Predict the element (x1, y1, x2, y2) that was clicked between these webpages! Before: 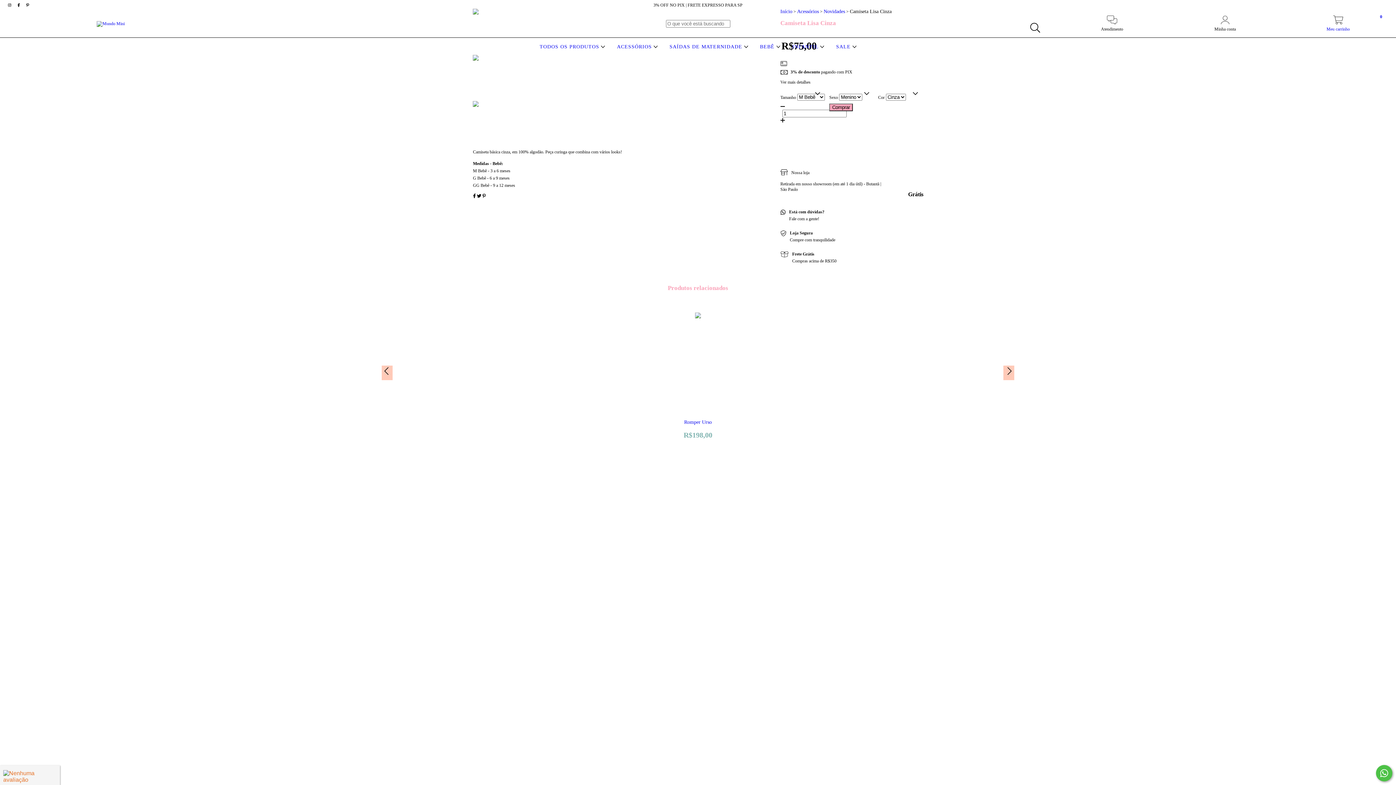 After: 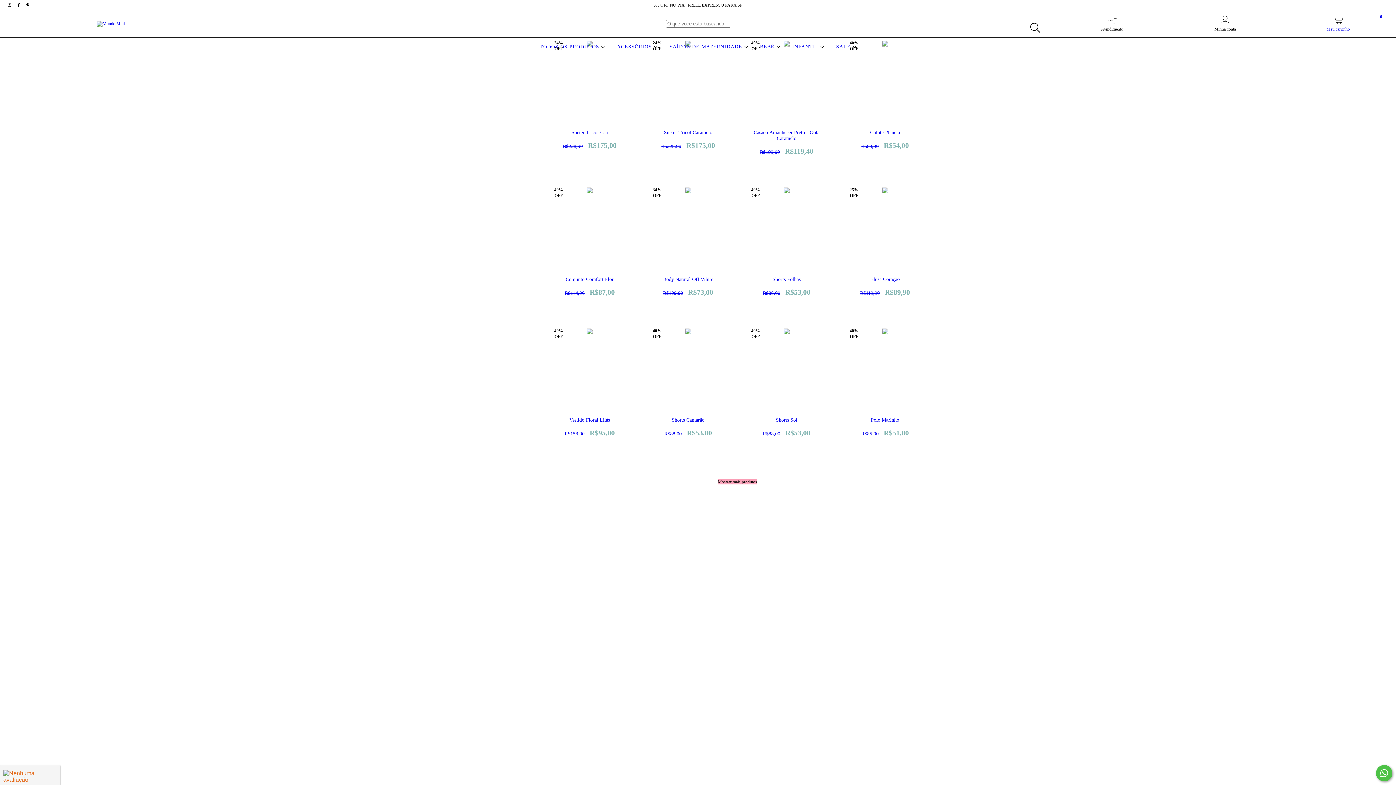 Action: label: SALE  bbox: (834, 44, 858, 49)